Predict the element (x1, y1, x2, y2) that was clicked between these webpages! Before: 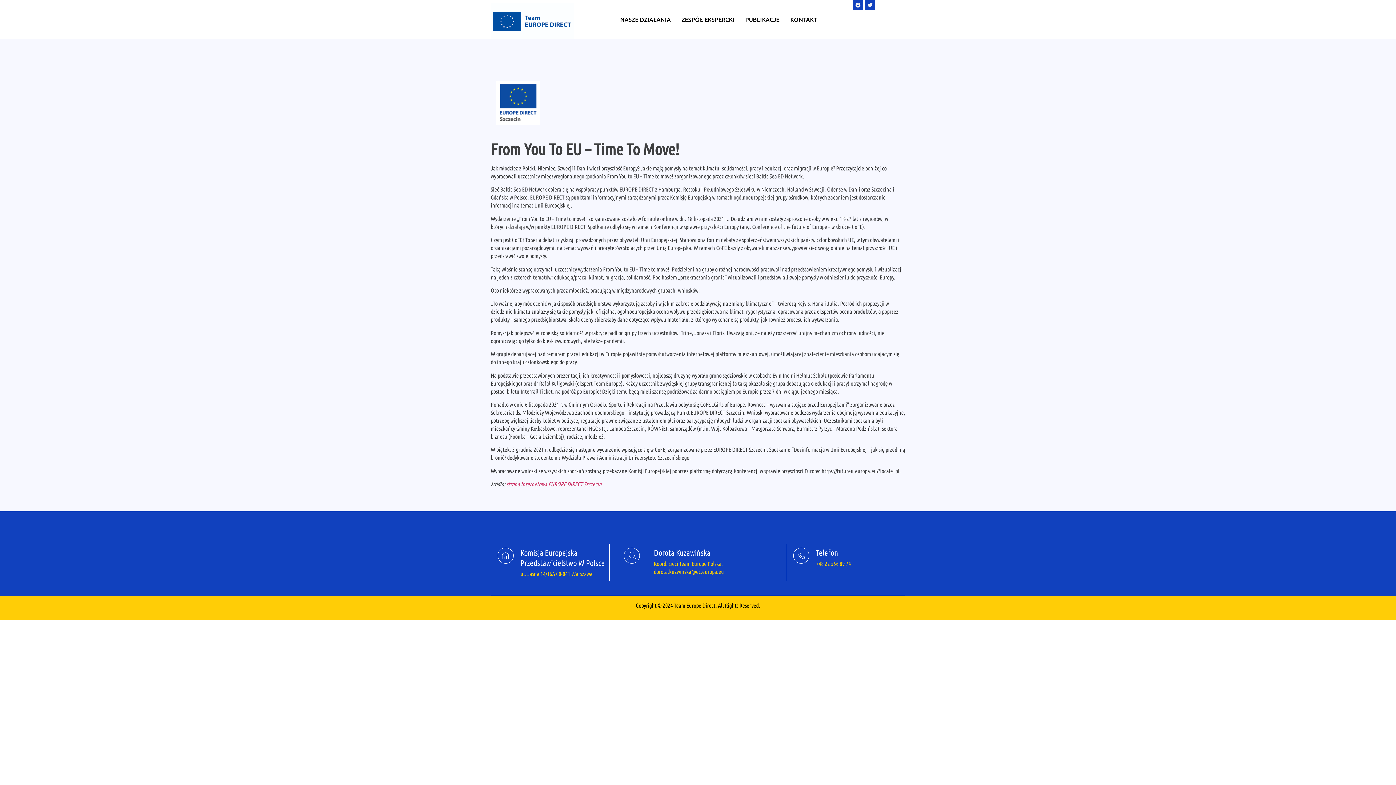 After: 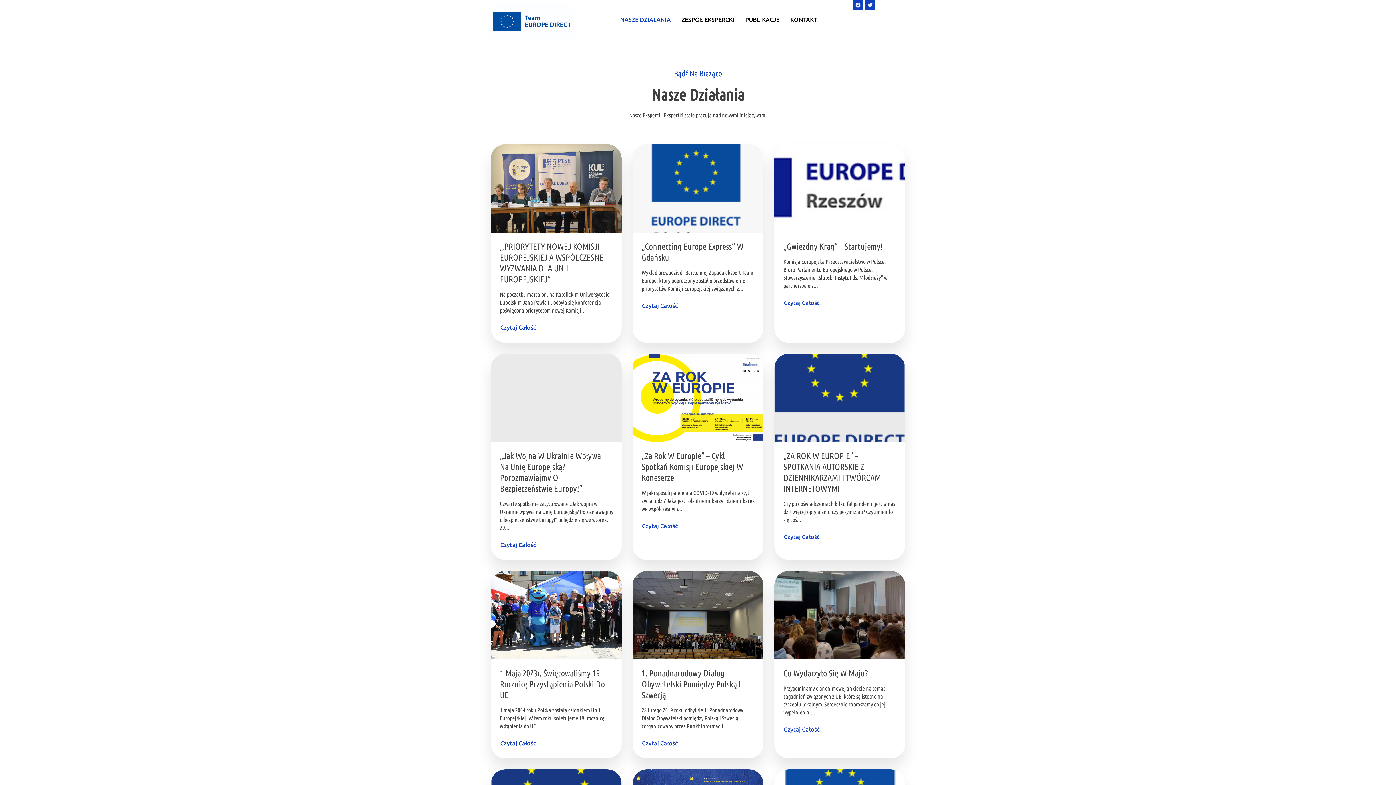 Action: bbox: (614, 0, 676, 39) label: NASZE DZIAŁANIA